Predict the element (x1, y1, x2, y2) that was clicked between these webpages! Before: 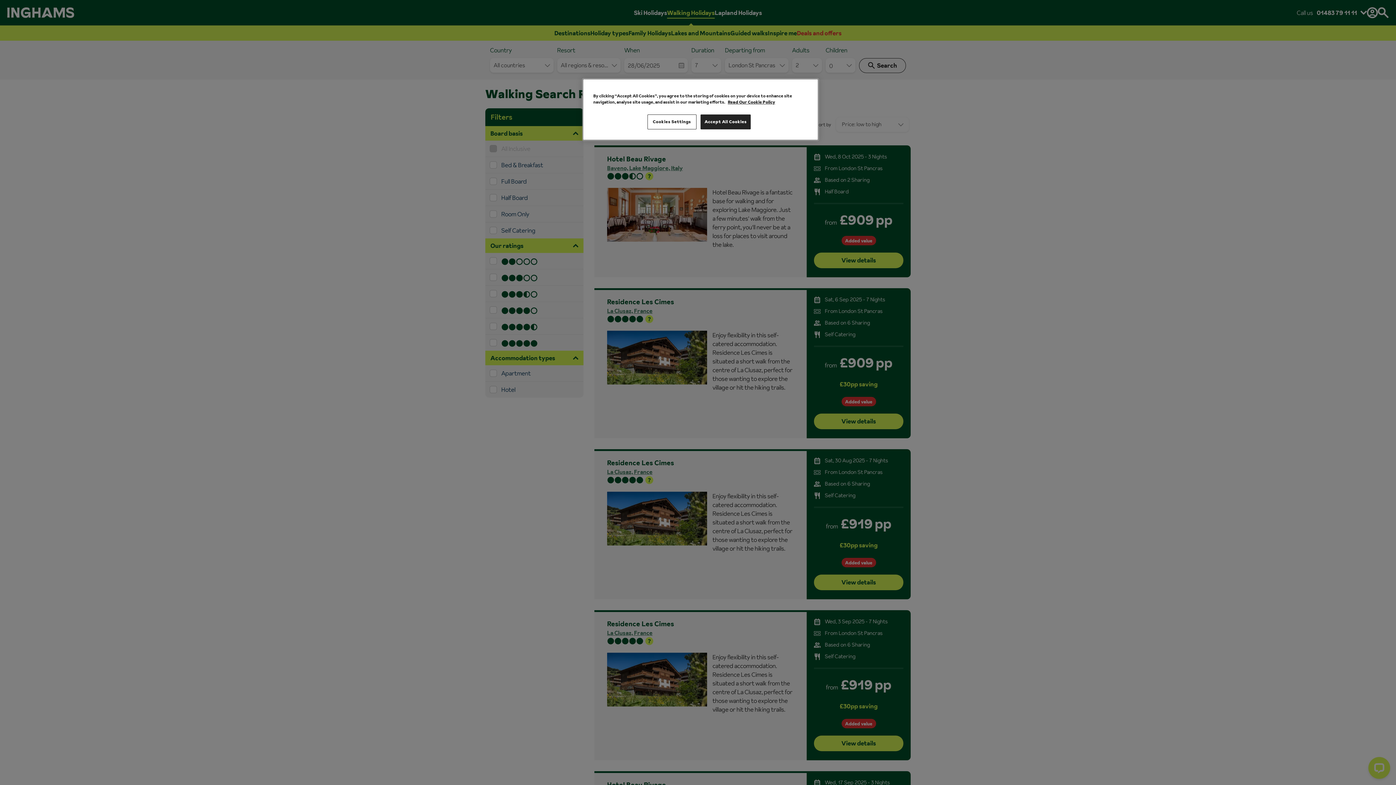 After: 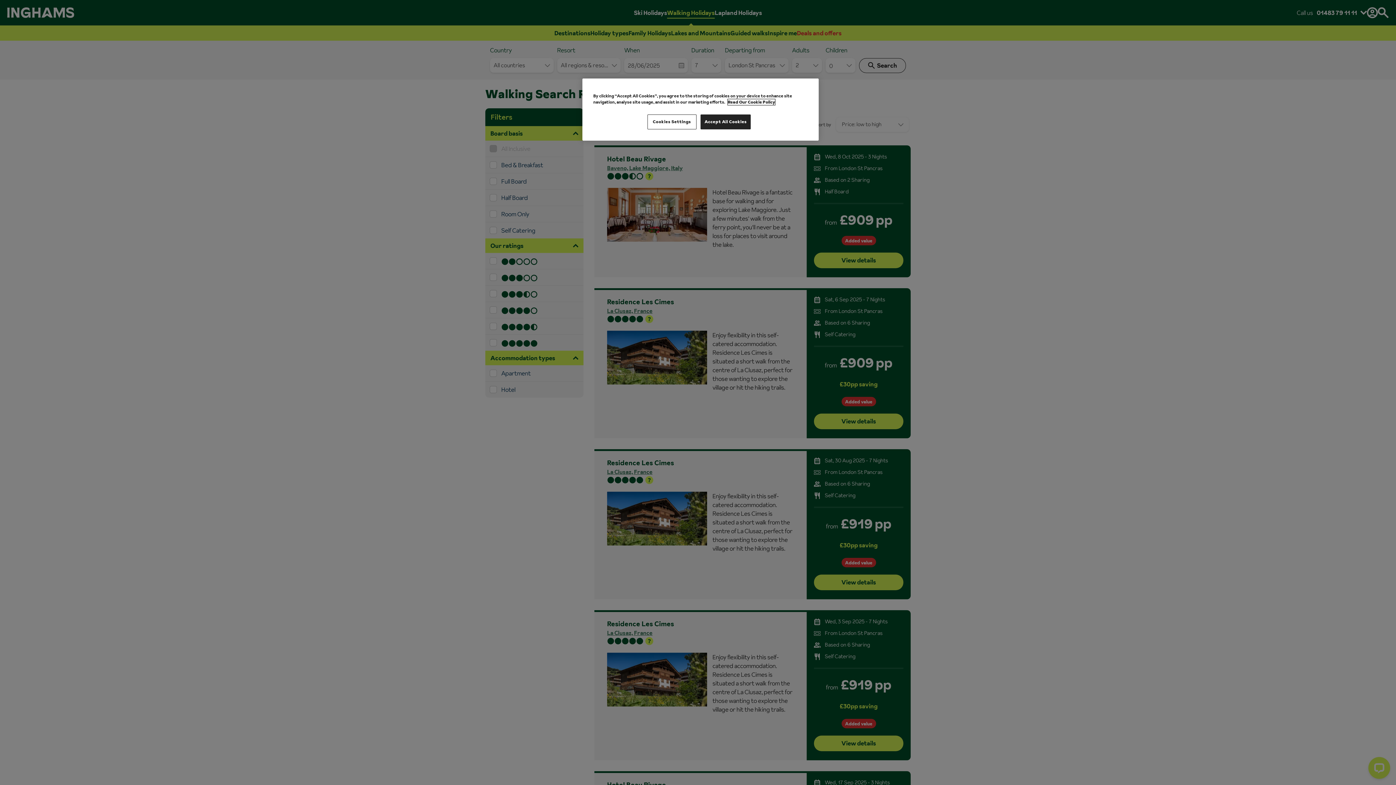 Action: bbox: (728, 99, 775, 105) label: More information about your privacy, opens in a new tab